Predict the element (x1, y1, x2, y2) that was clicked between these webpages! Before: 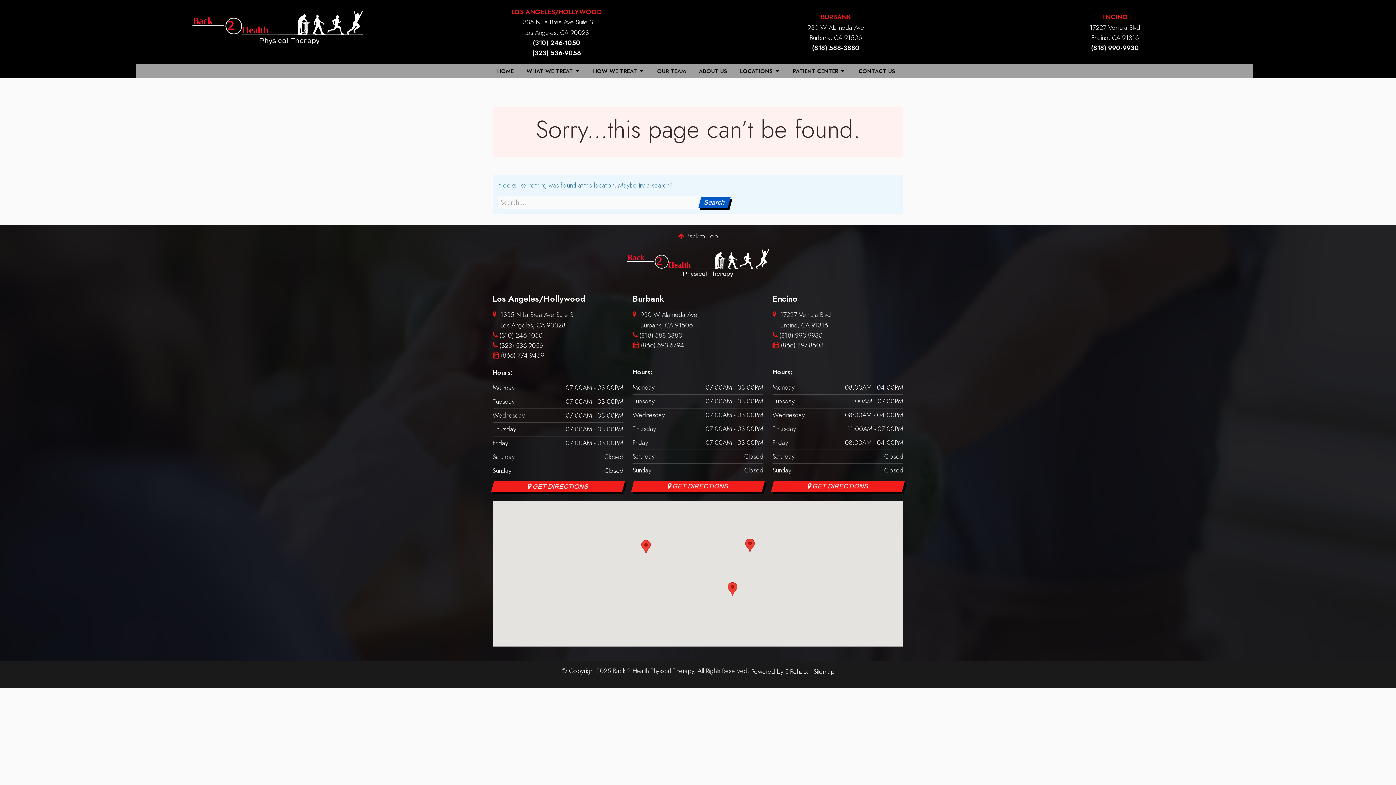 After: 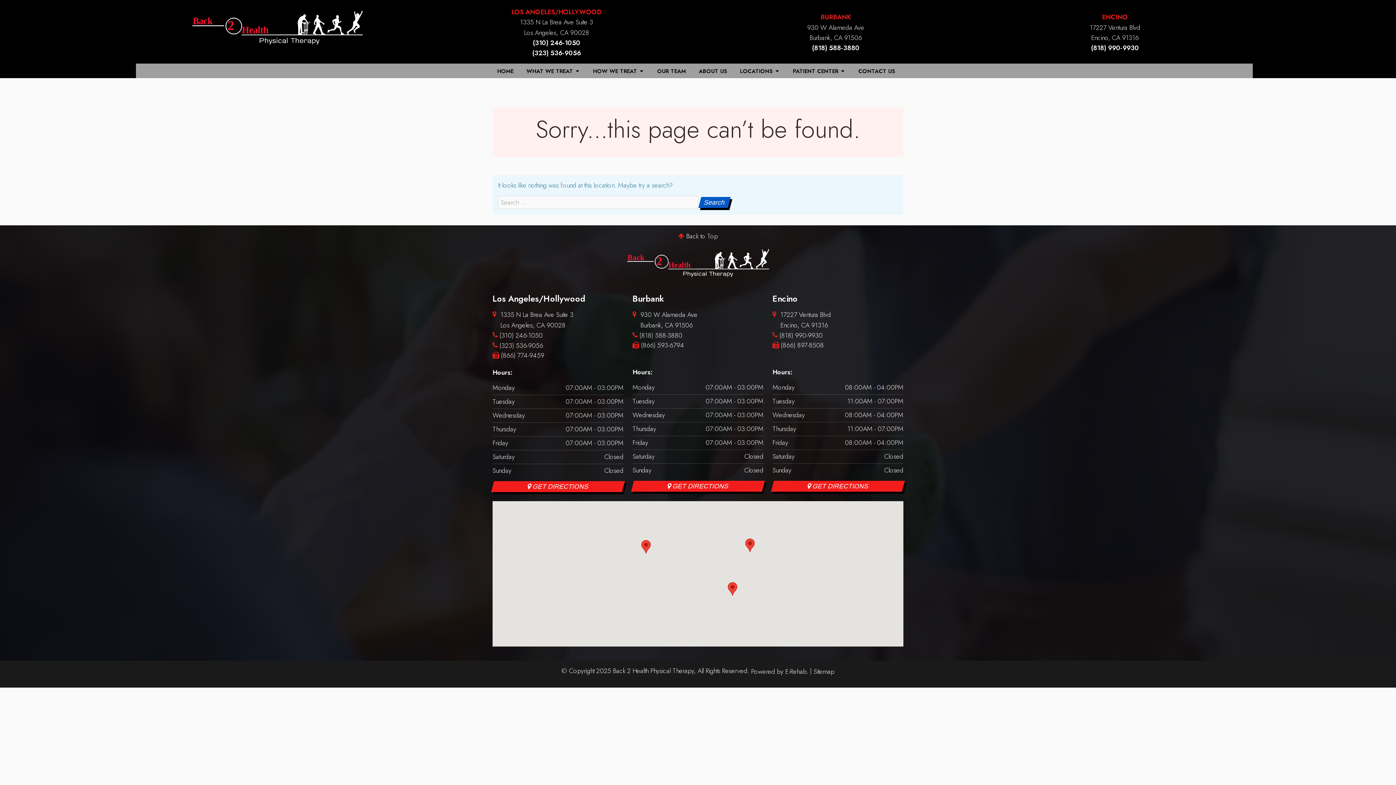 Action: label: (818) 990-9930 bbox: (1091, 42, 1139, 53)